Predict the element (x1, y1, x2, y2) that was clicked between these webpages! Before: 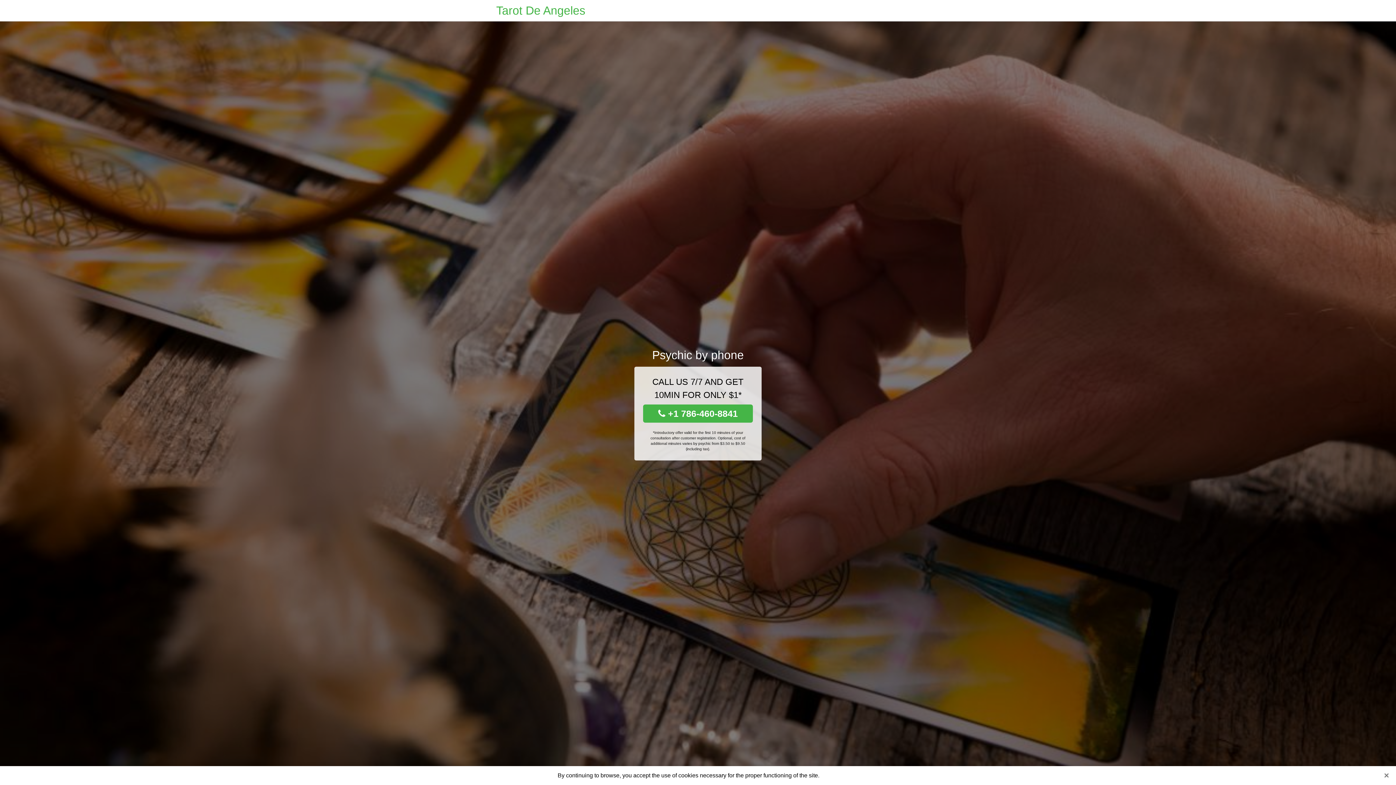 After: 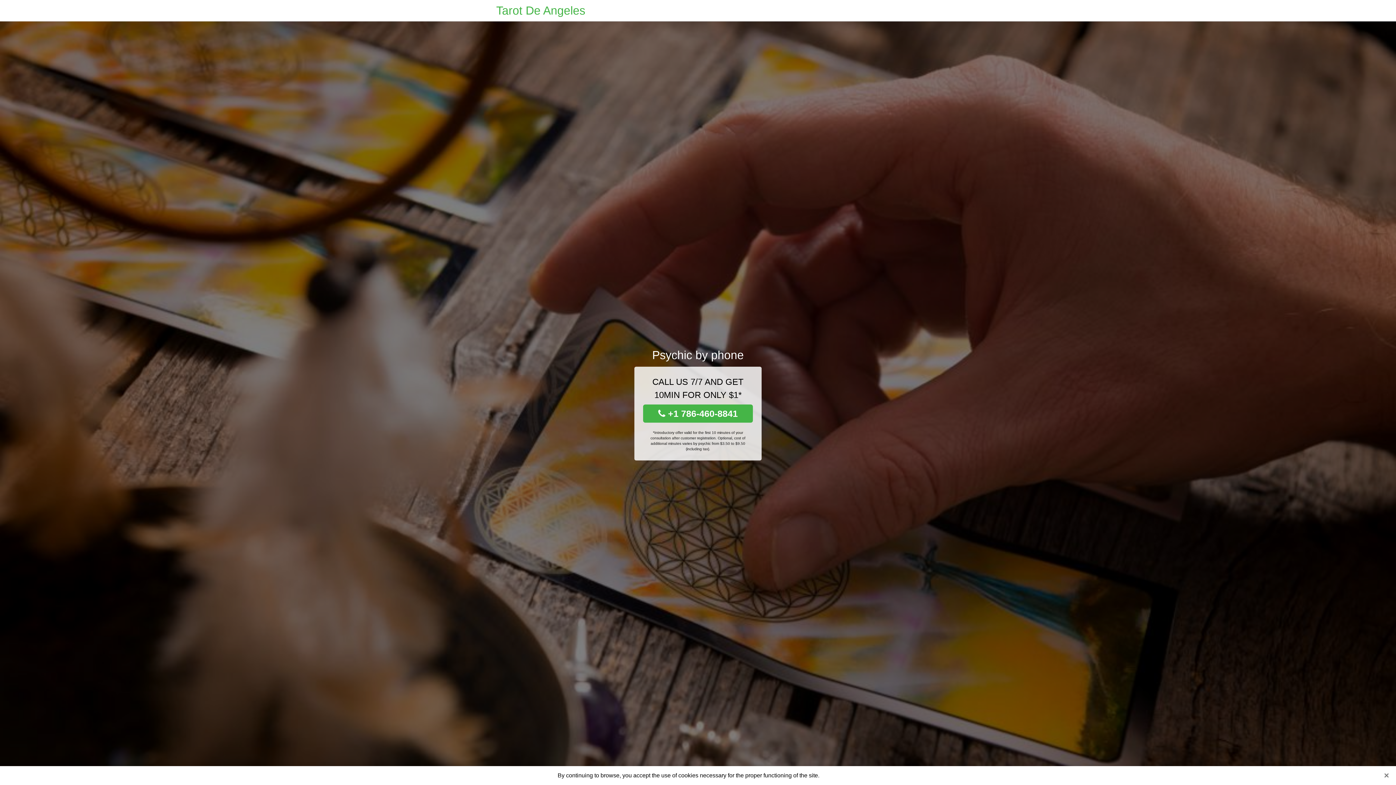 Action: bbox: (643, 404, 753, 422) label:  +1 786-460-8841